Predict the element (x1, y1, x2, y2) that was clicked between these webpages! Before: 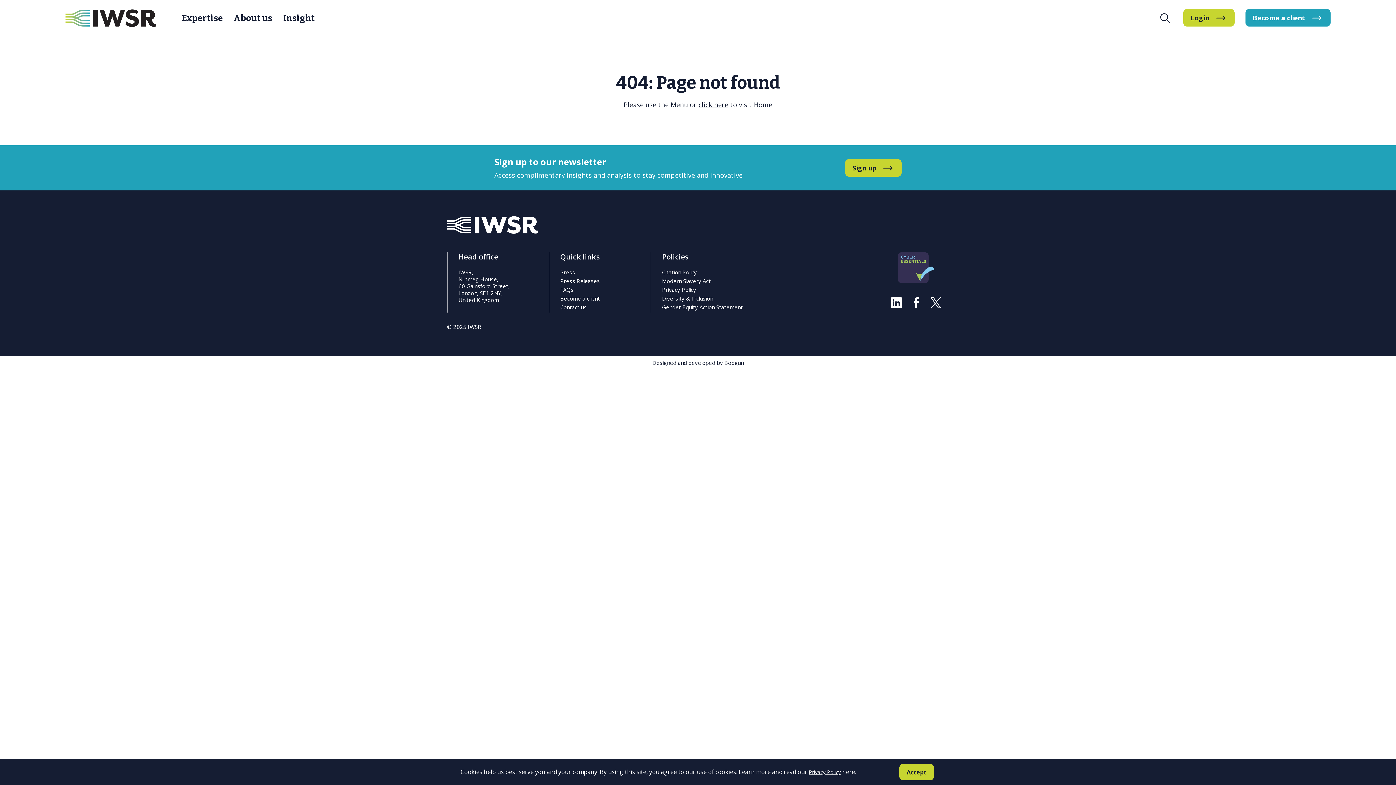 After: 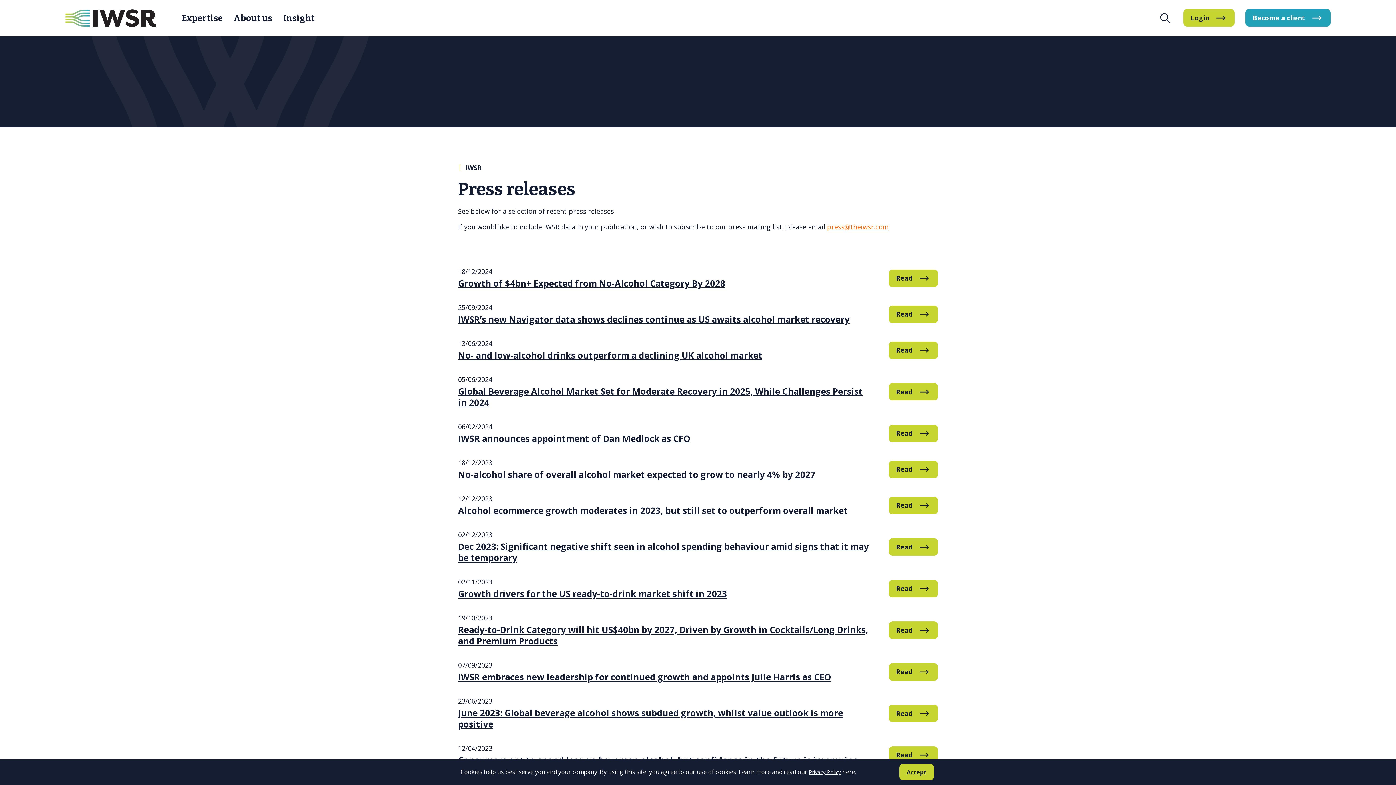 Action: label: Press Releases bbox: (560, 277, 600, 284)